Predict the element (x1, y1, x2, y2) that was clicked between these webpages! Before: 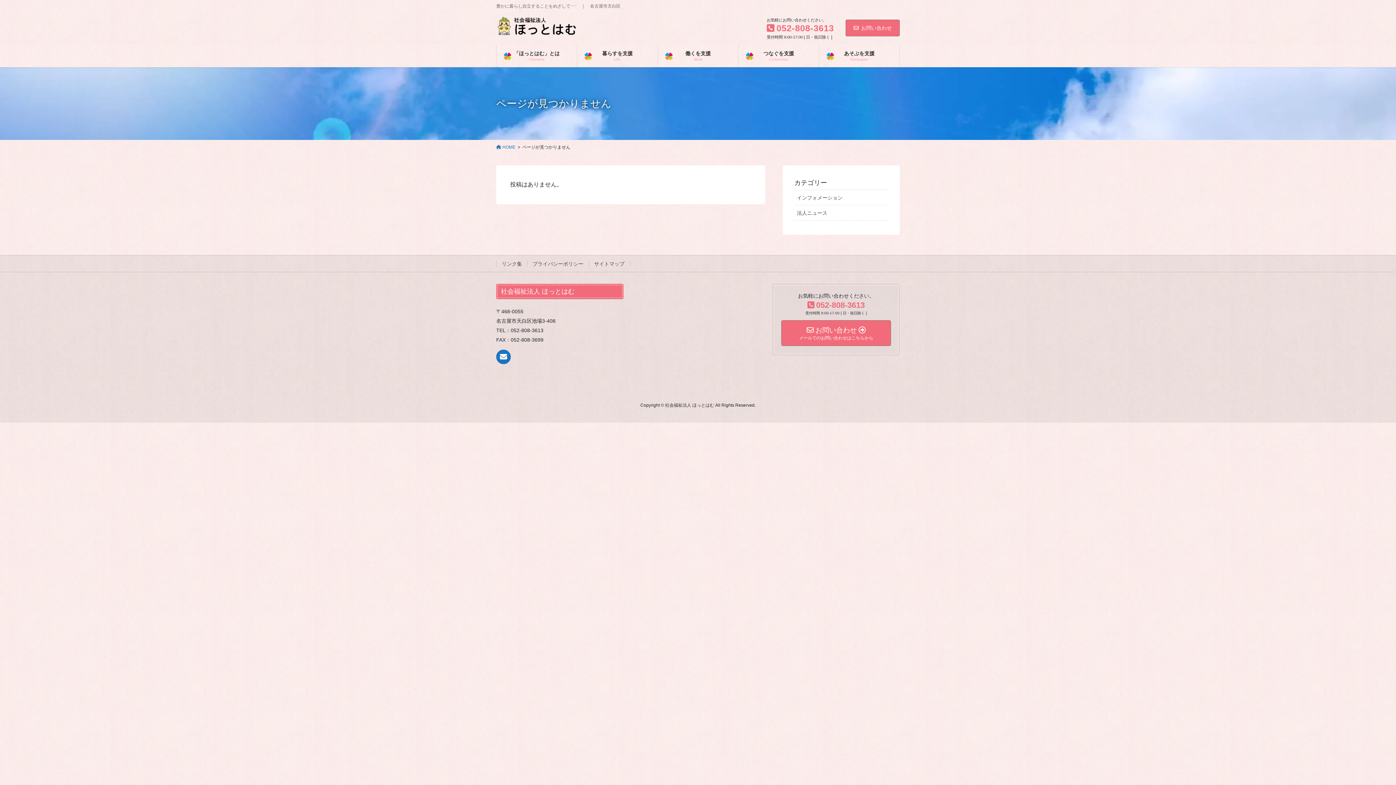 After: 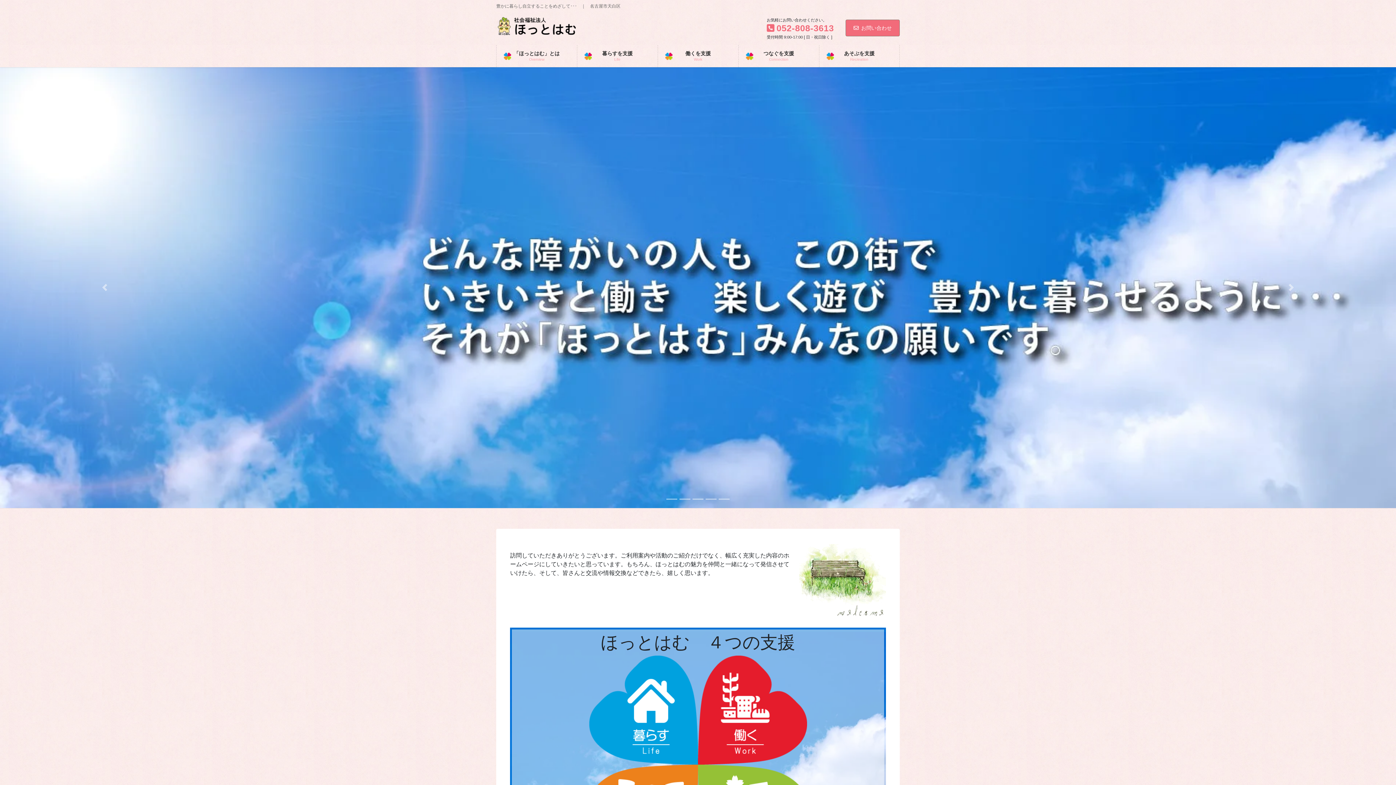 Action: label:  HOME bbox: (496, 143, 515, 149)